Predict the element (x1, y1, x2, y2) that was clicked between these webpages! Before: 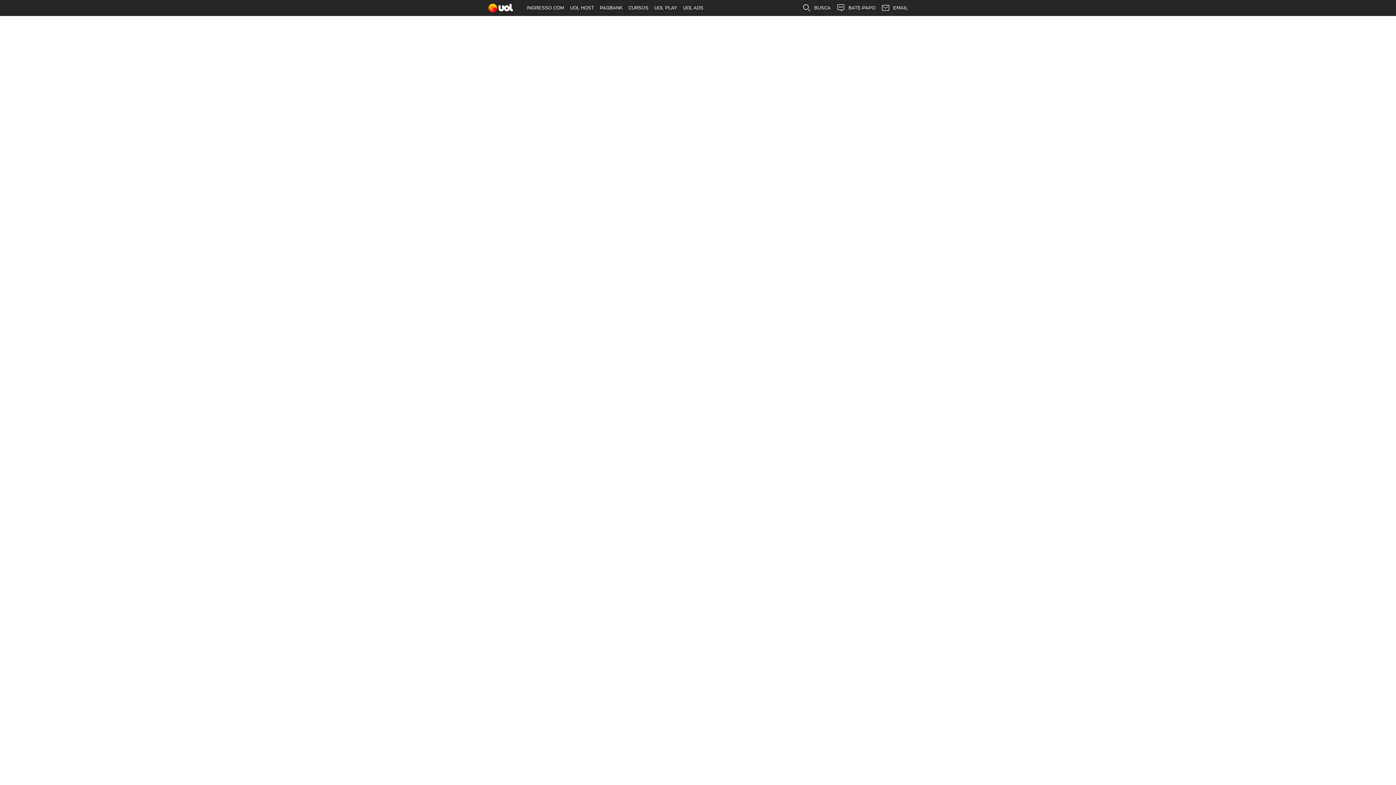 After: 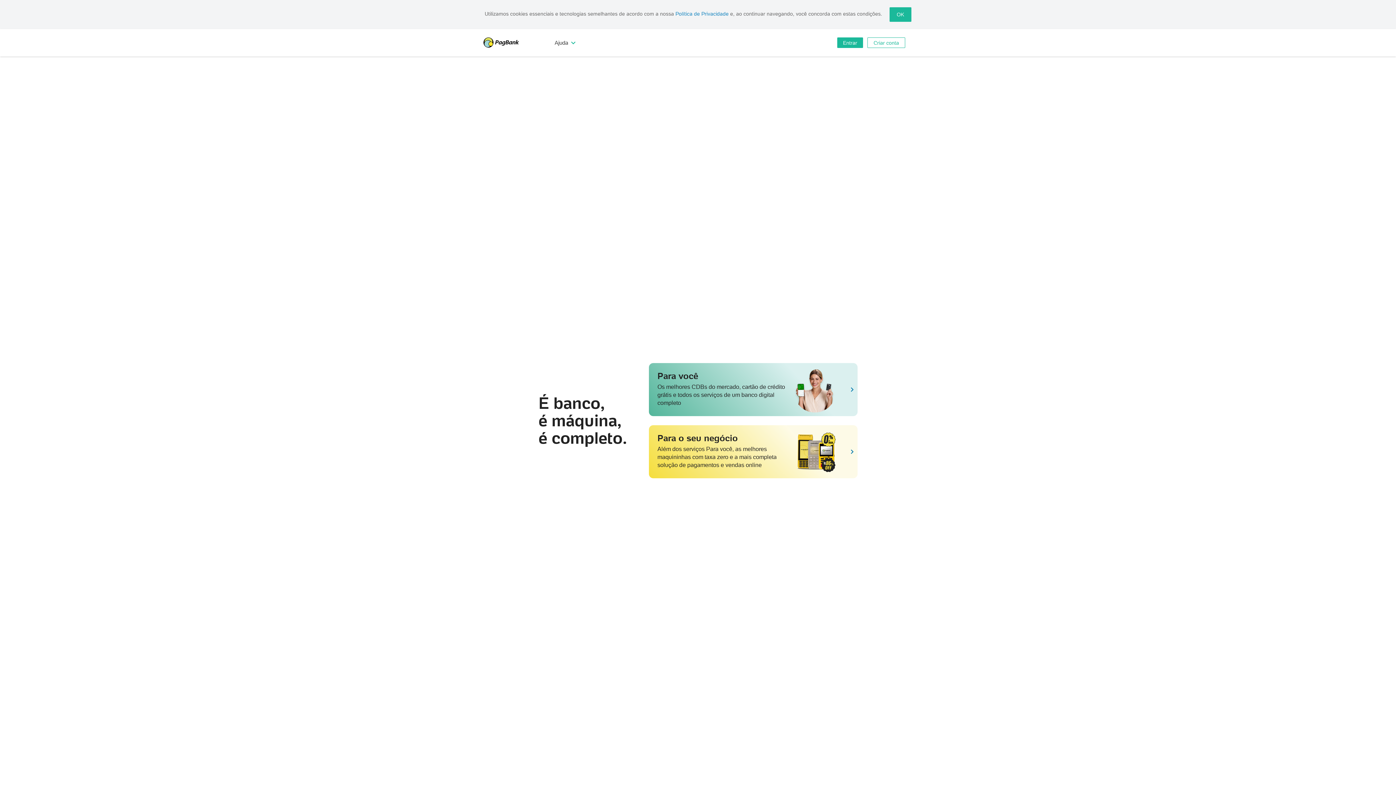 Action: bbox: (597, 0, 625, 16) label: PAGBANK